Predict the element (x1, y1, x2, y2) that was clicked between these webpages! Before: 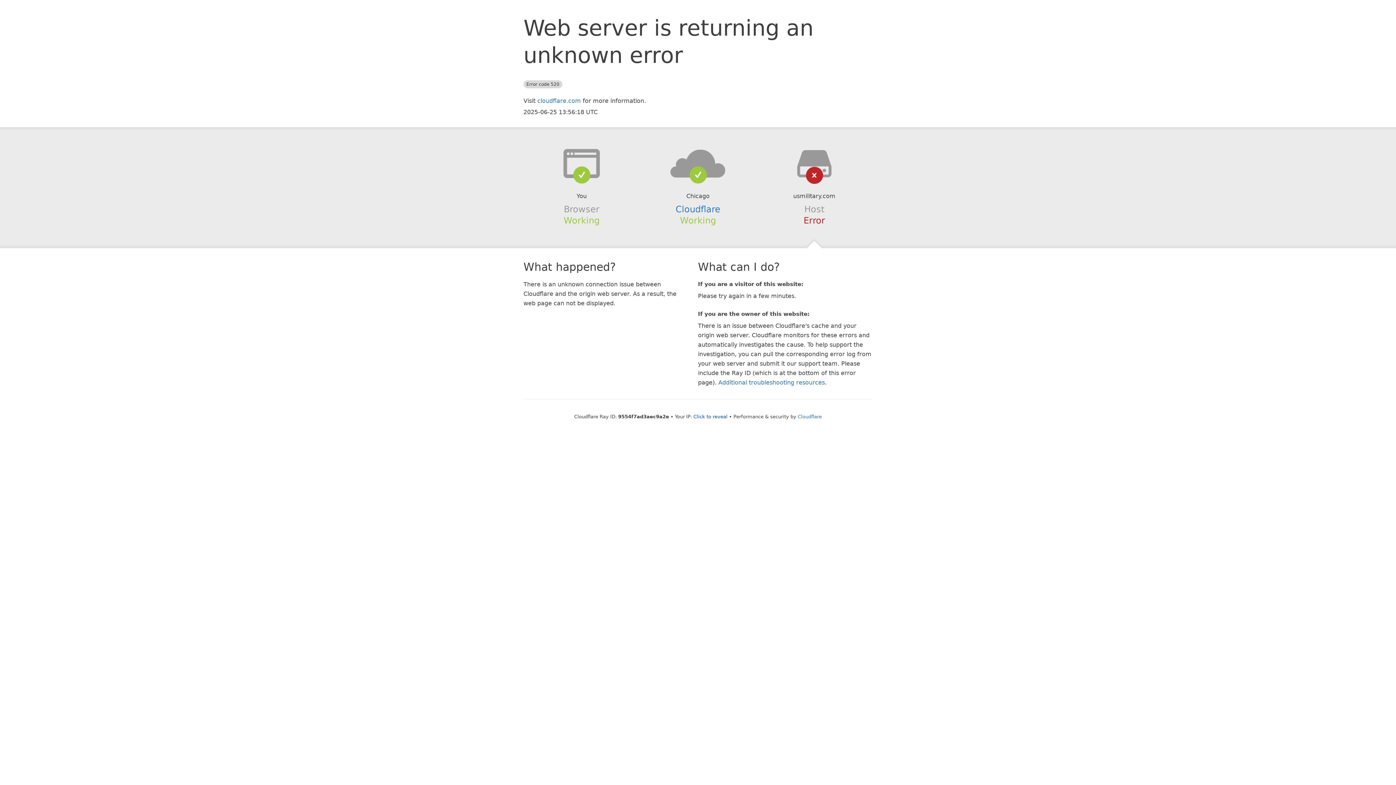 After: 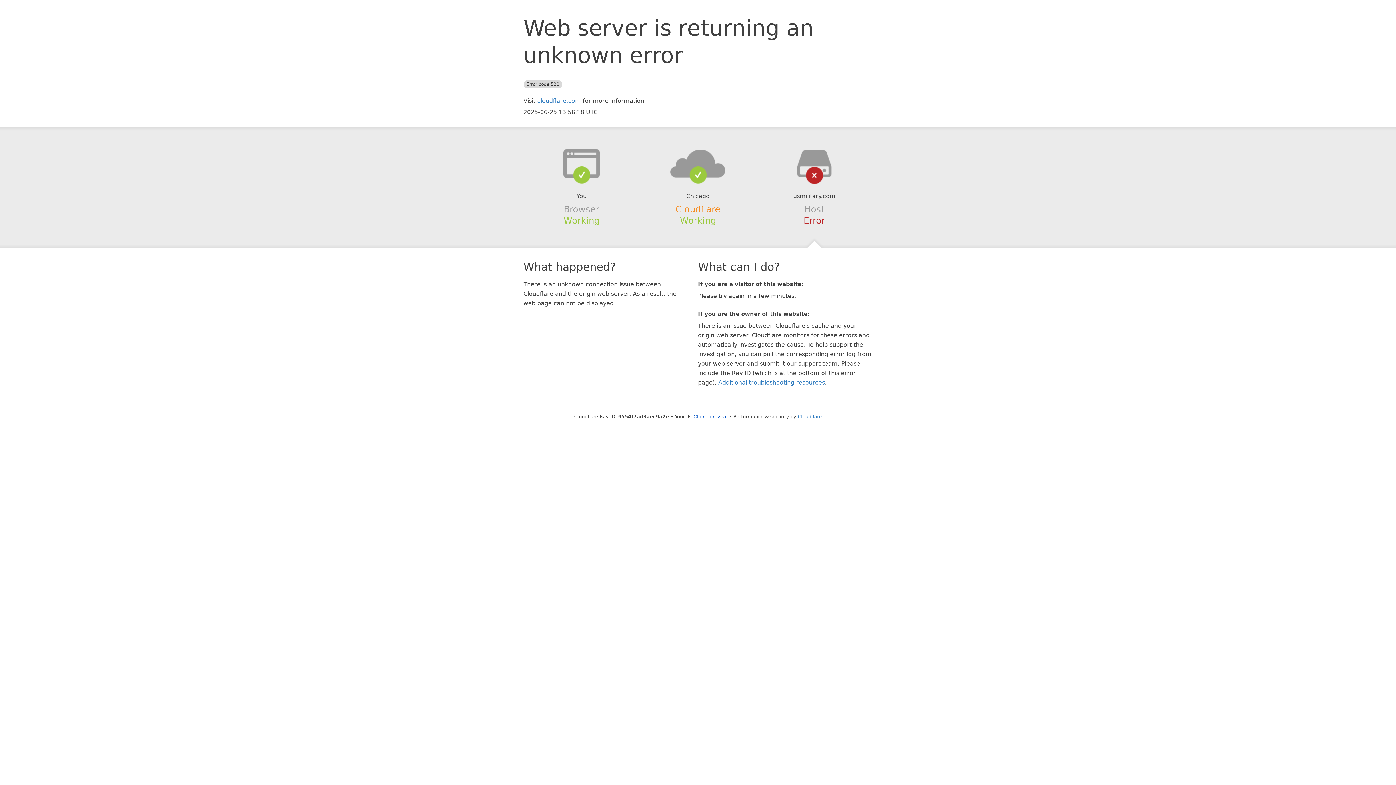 Action: bbox: (675, 204, 720, 214) label: Cloudflare